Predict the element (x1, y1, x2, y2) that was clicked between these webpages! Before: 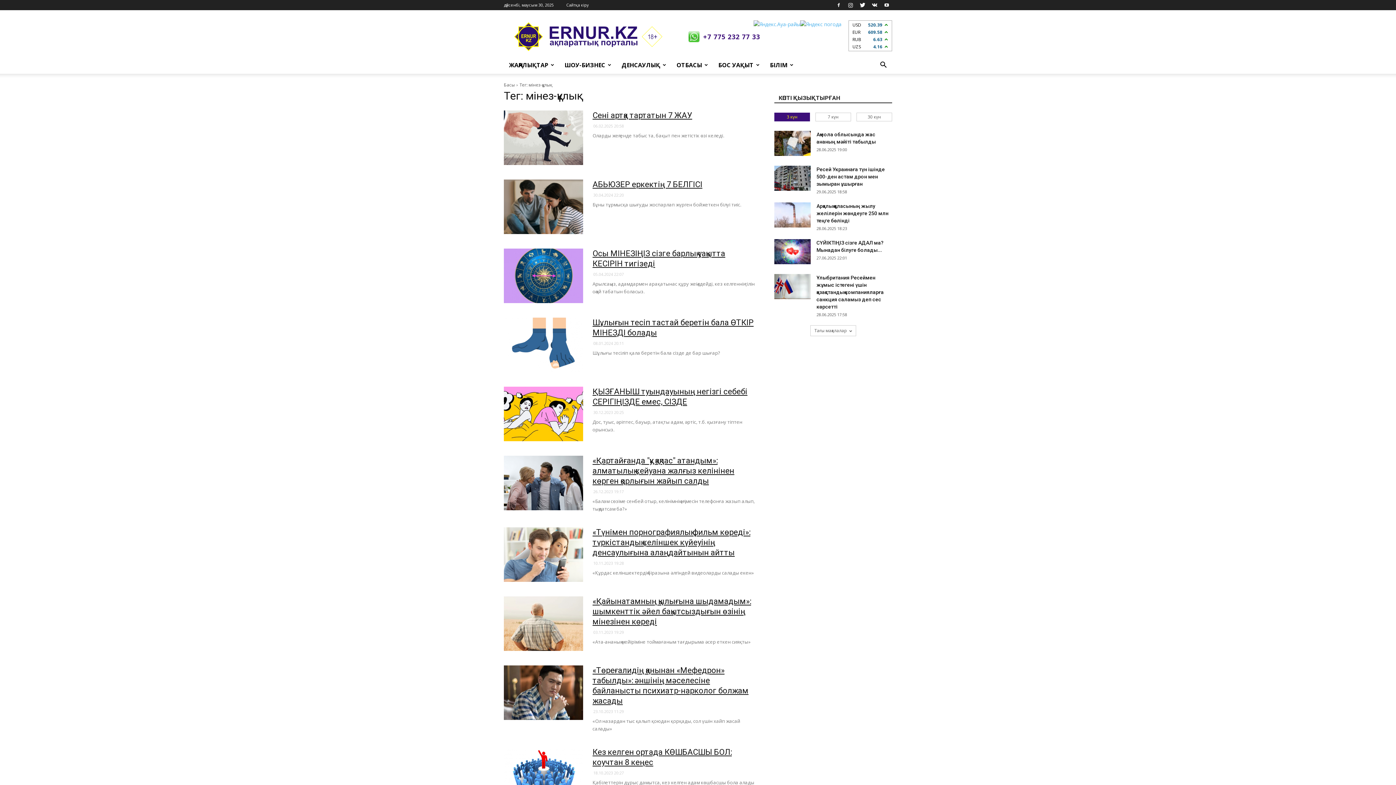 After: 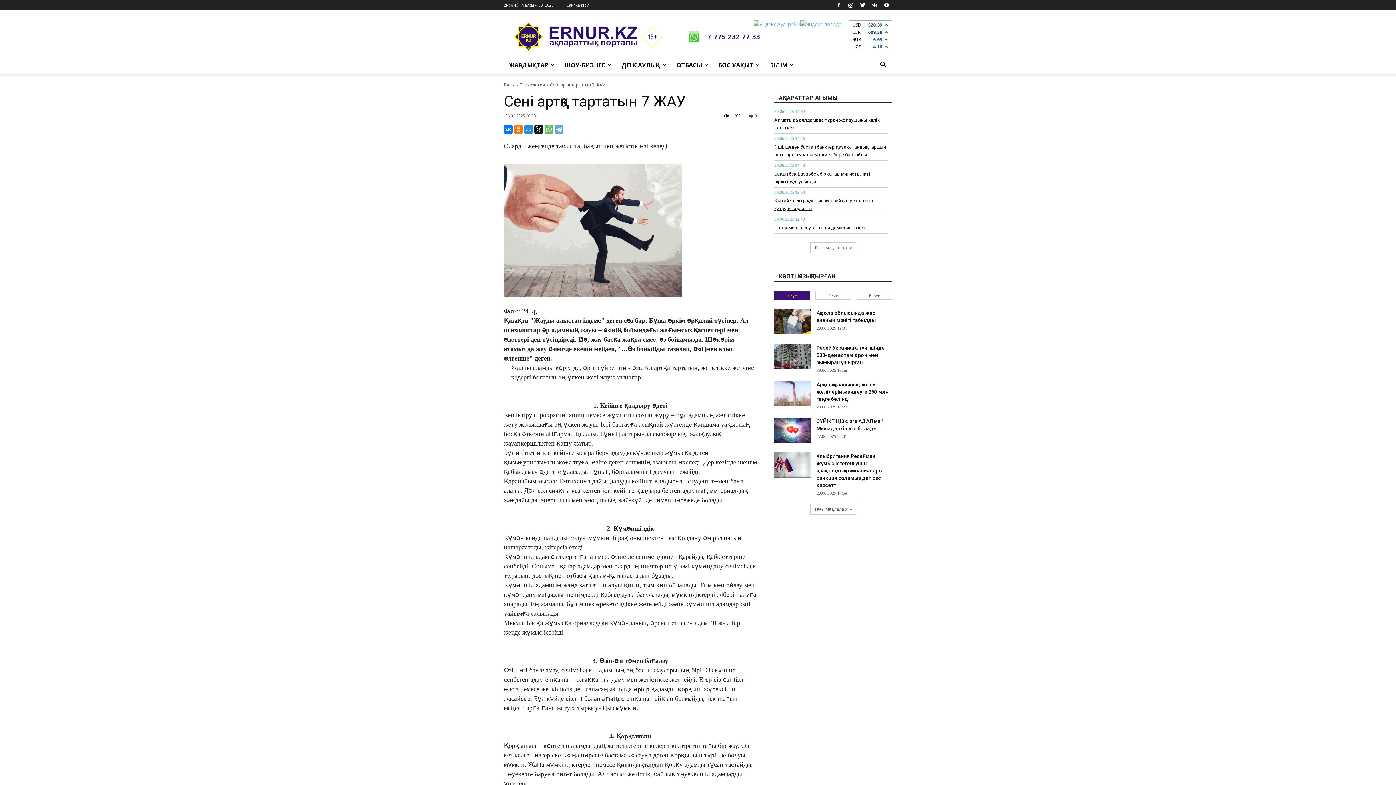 Action: bbox: (504, 110, 583, 165)